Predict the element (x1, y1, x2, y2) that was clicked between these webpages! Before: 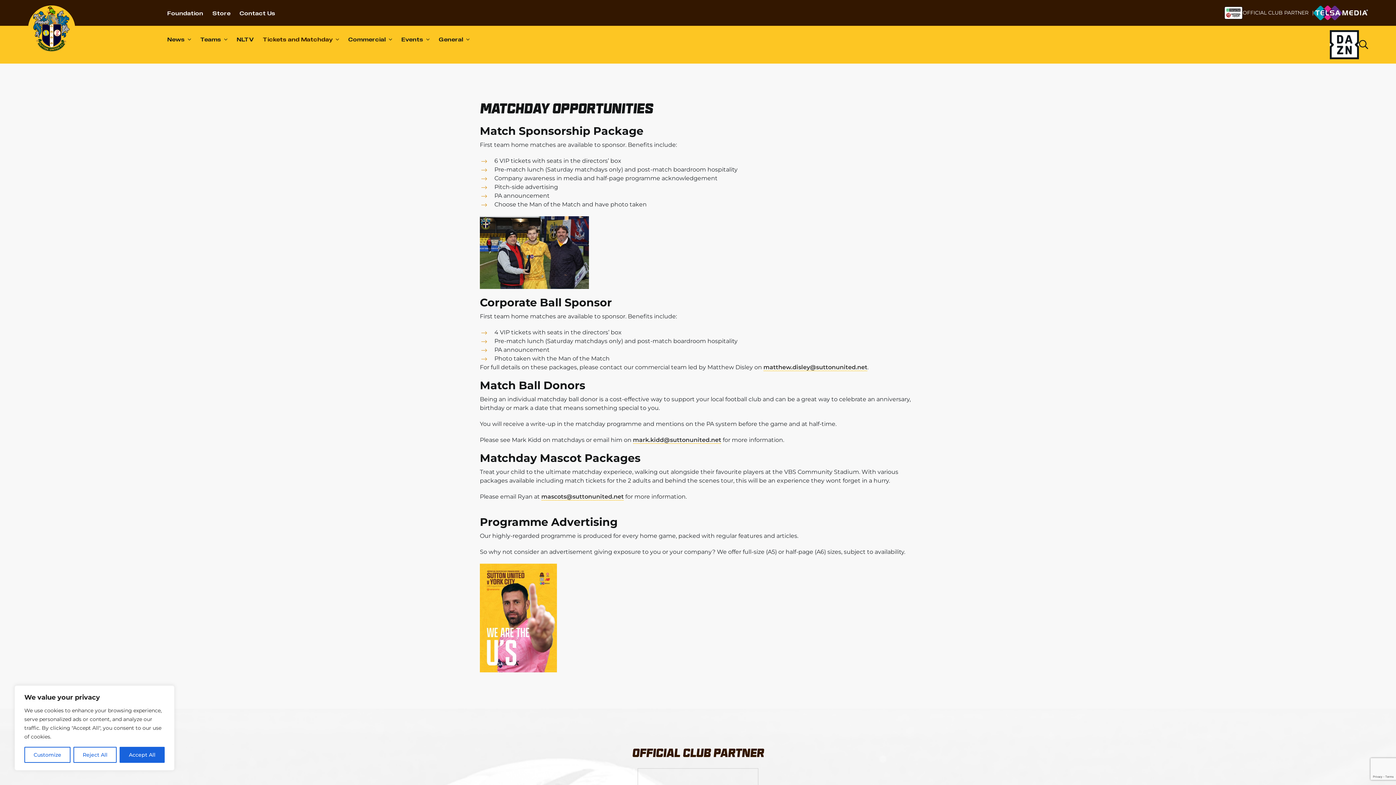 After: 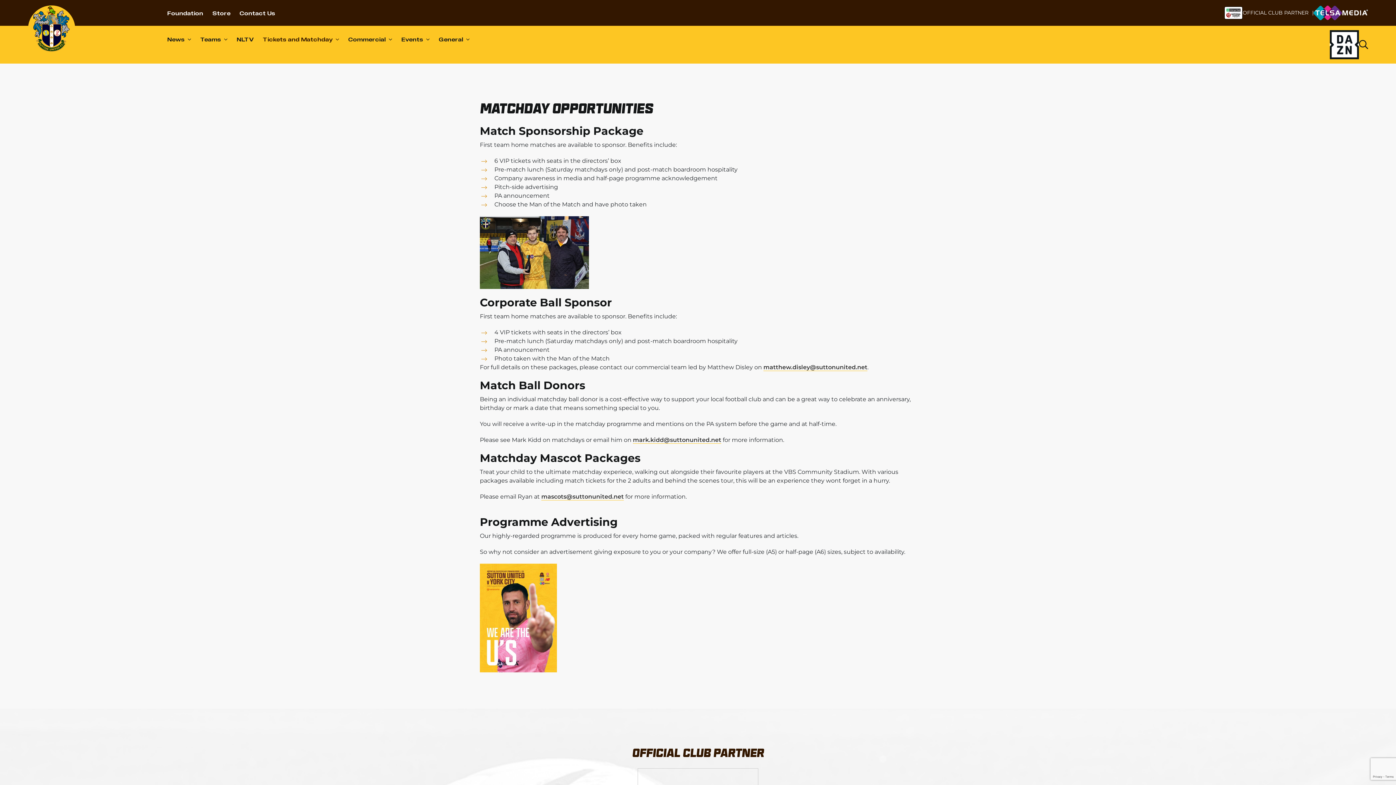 Action: bbox: (119, 747, 164, 763) label: Accept All